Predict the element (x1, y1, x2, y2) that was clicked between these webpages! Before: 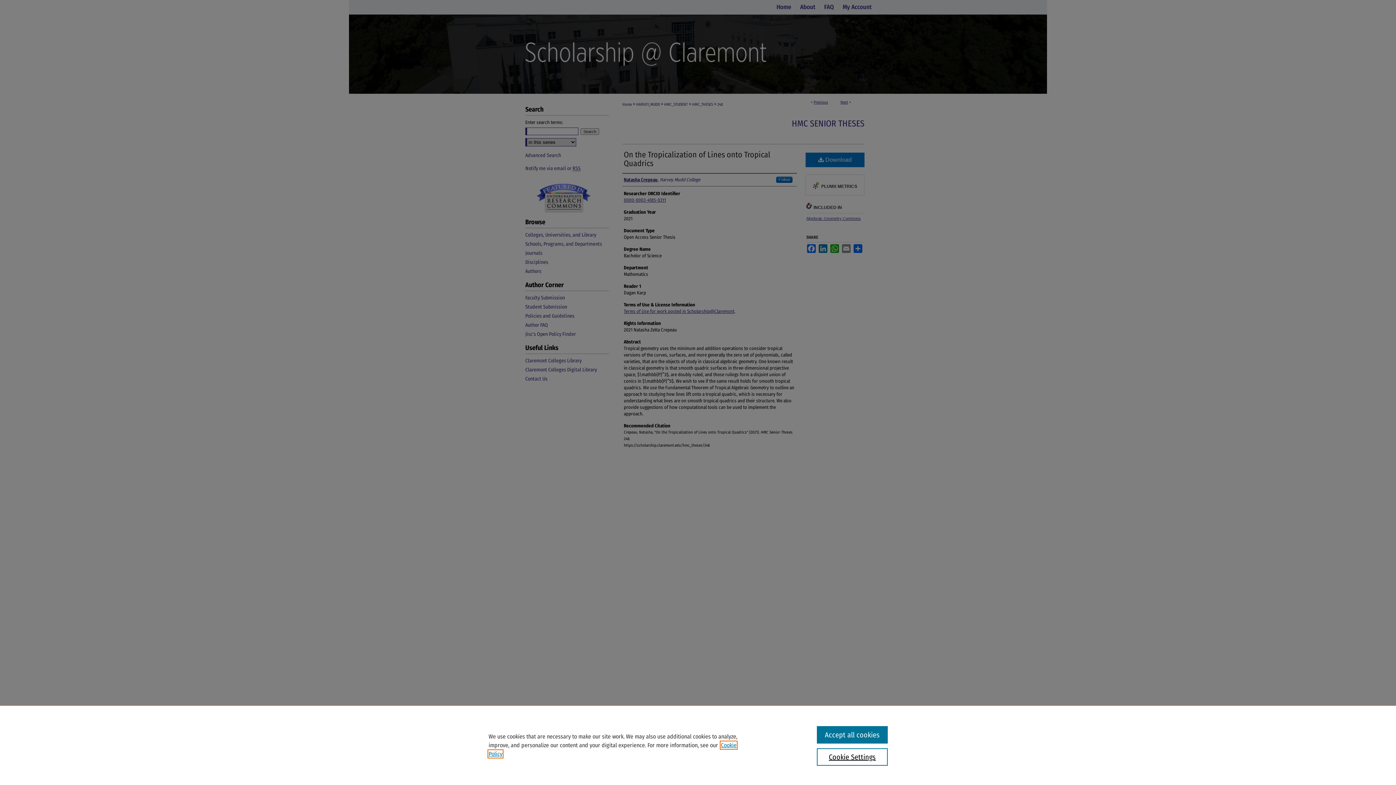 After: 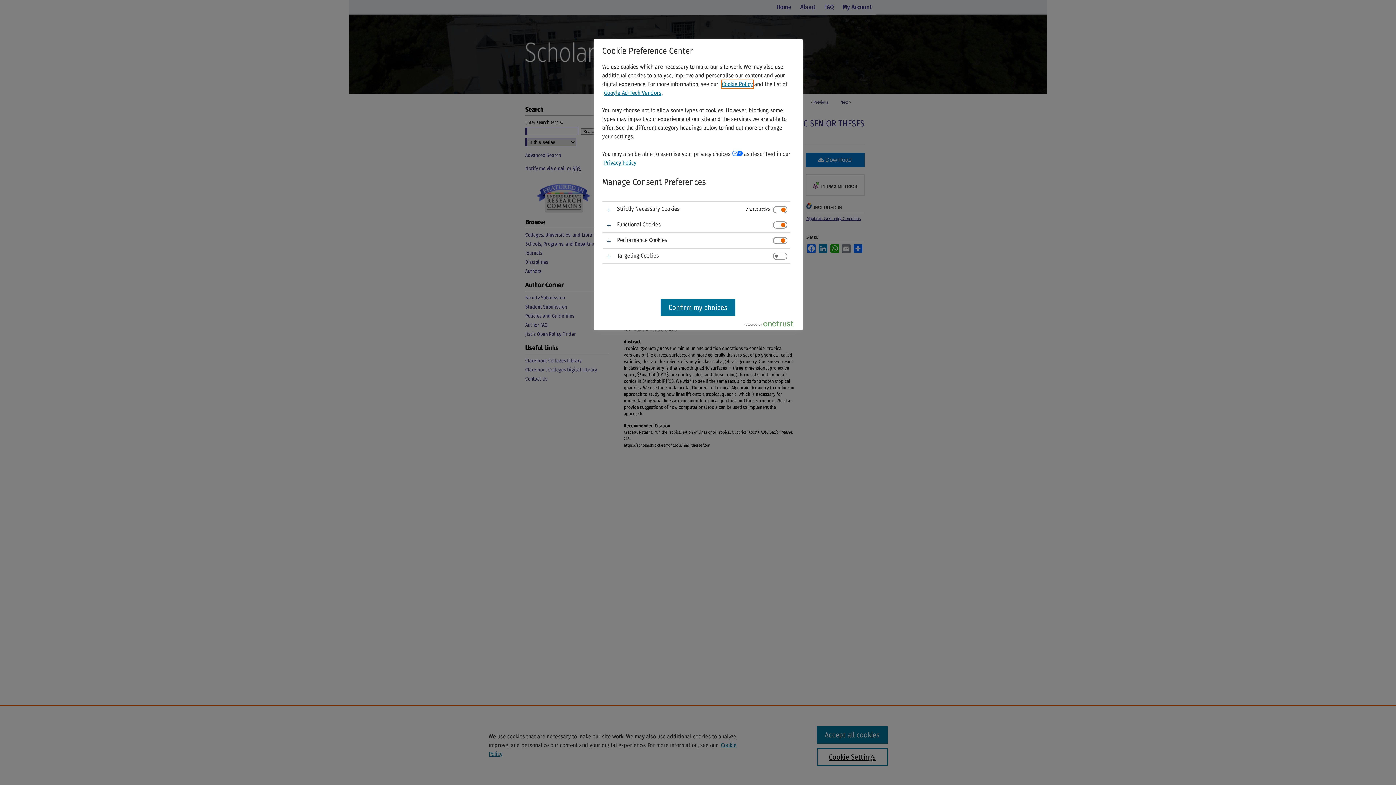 Action: label: Cookie Settings bbox: (817, 748, 887, 766)